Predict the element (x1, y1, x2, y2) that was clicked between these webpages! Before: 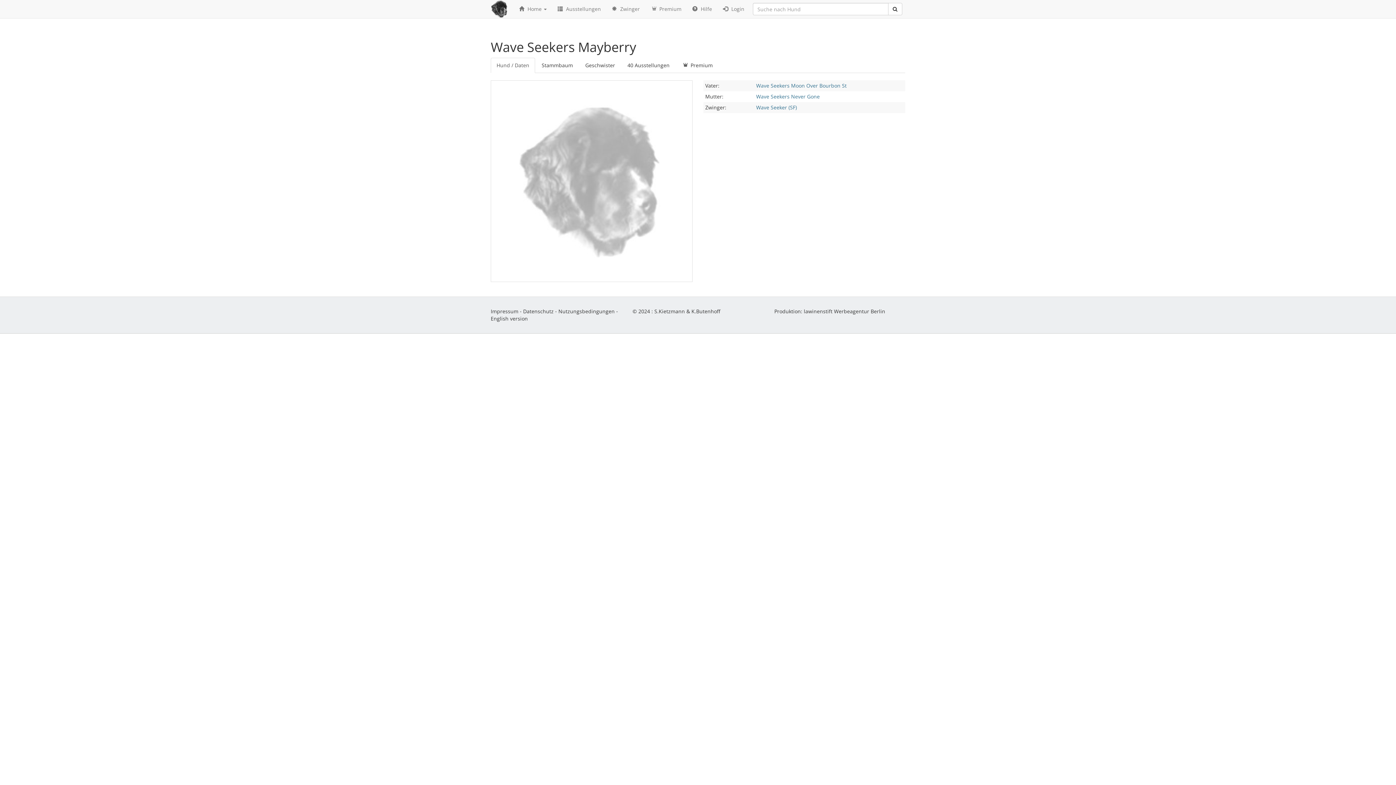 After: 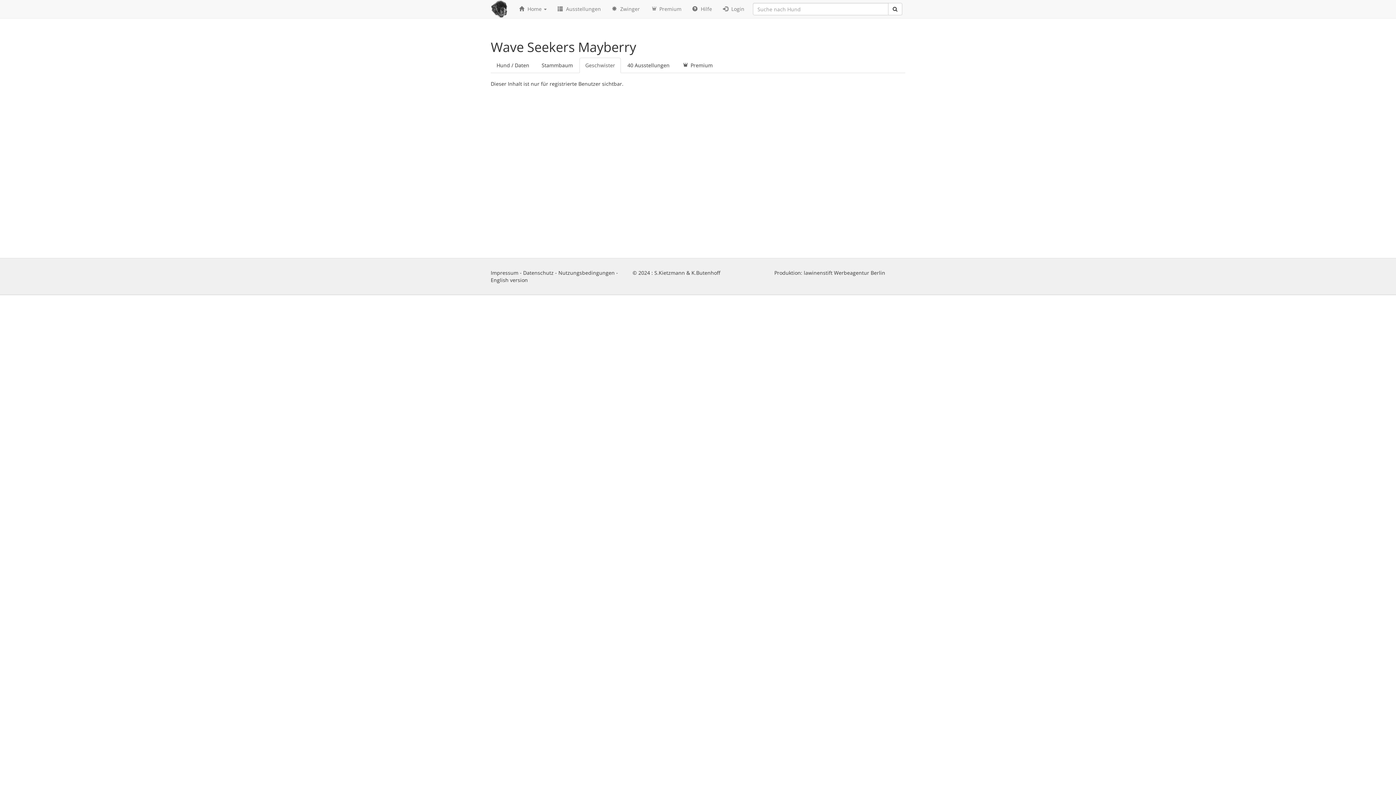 Action: label: Geschwister bbox: (579, 57, 621, 73)